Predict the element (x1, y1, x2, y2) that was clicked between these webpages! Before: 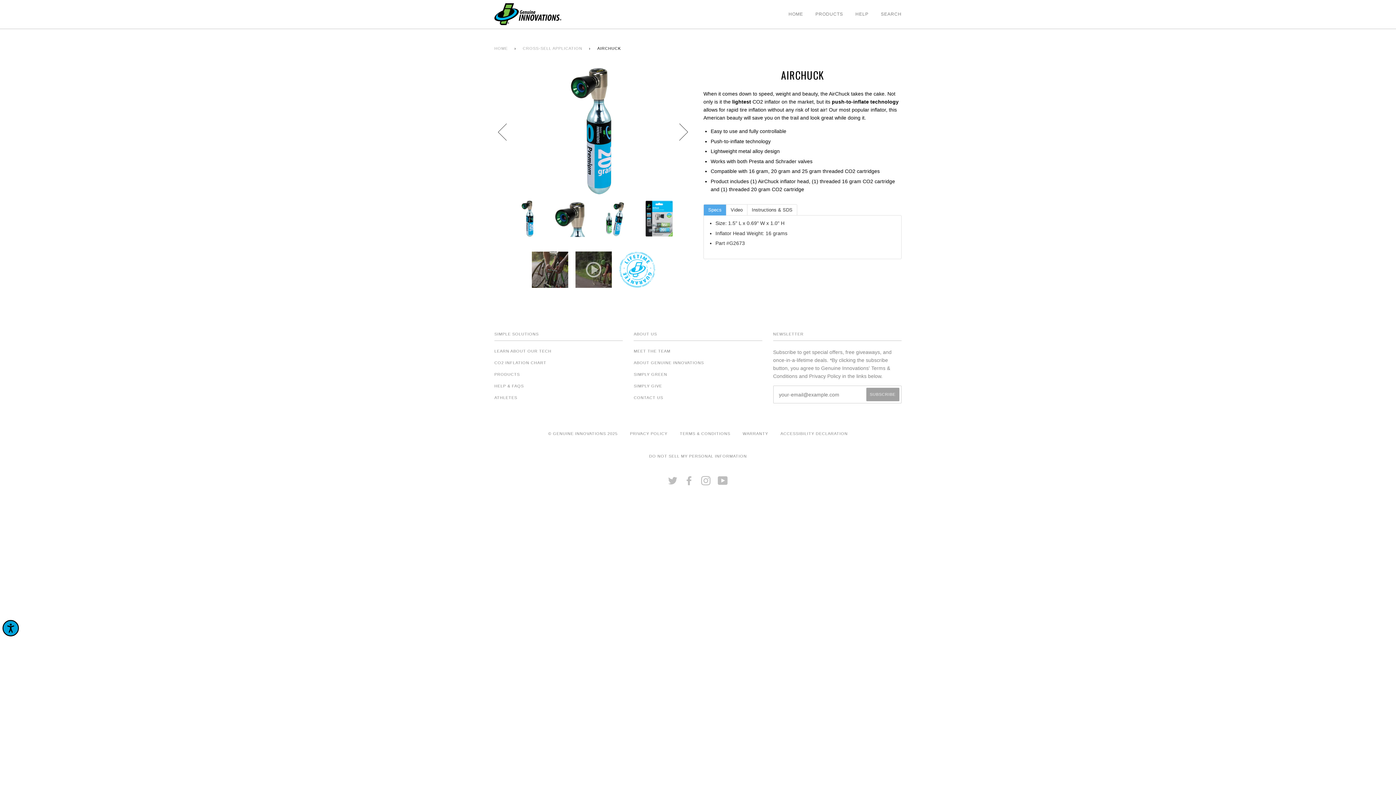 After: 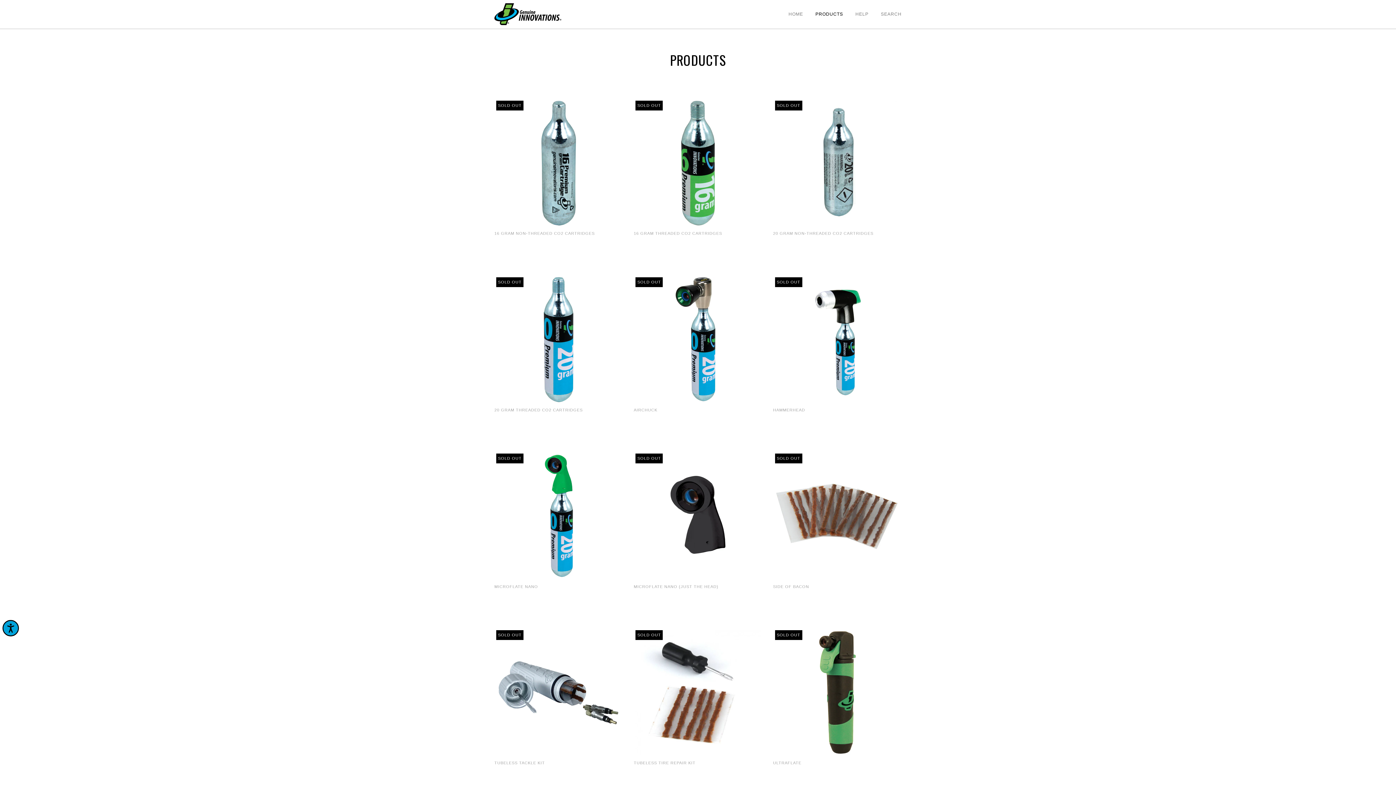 Action: bbox: (815, 0, 843, 28) label: PRODUCTS